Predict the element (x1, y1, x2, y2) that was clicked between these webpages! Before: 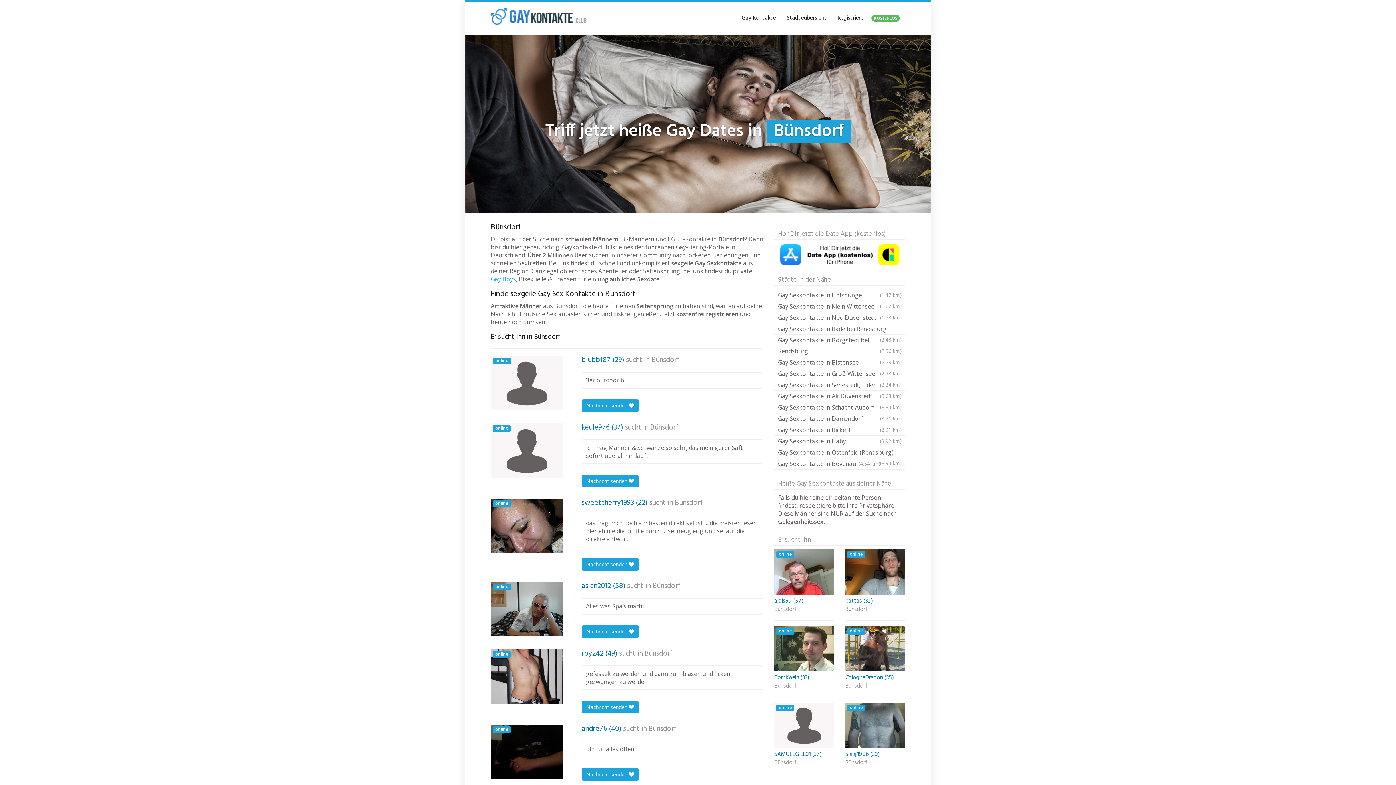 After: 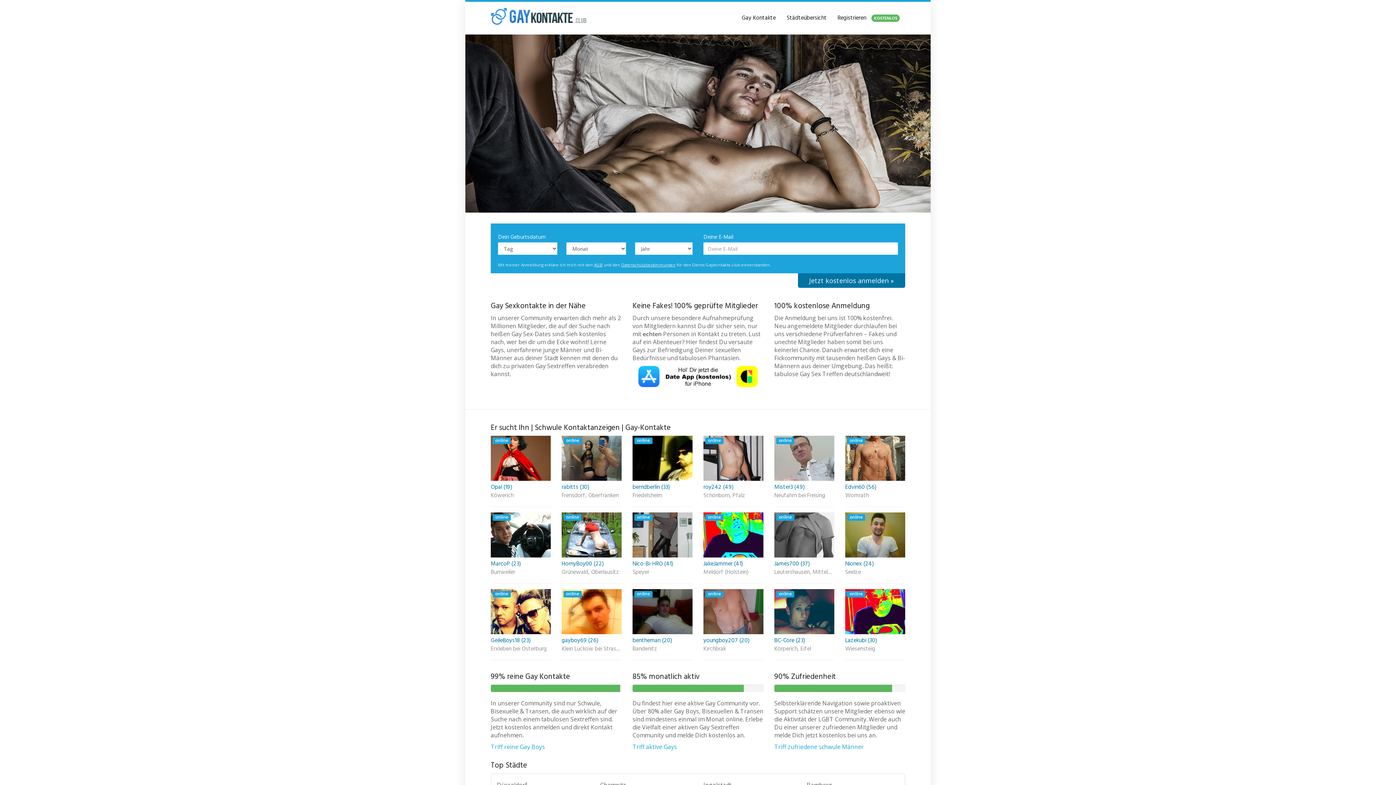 Action: bbox: (736, 10, 781, 25) label: Gay Kontakte